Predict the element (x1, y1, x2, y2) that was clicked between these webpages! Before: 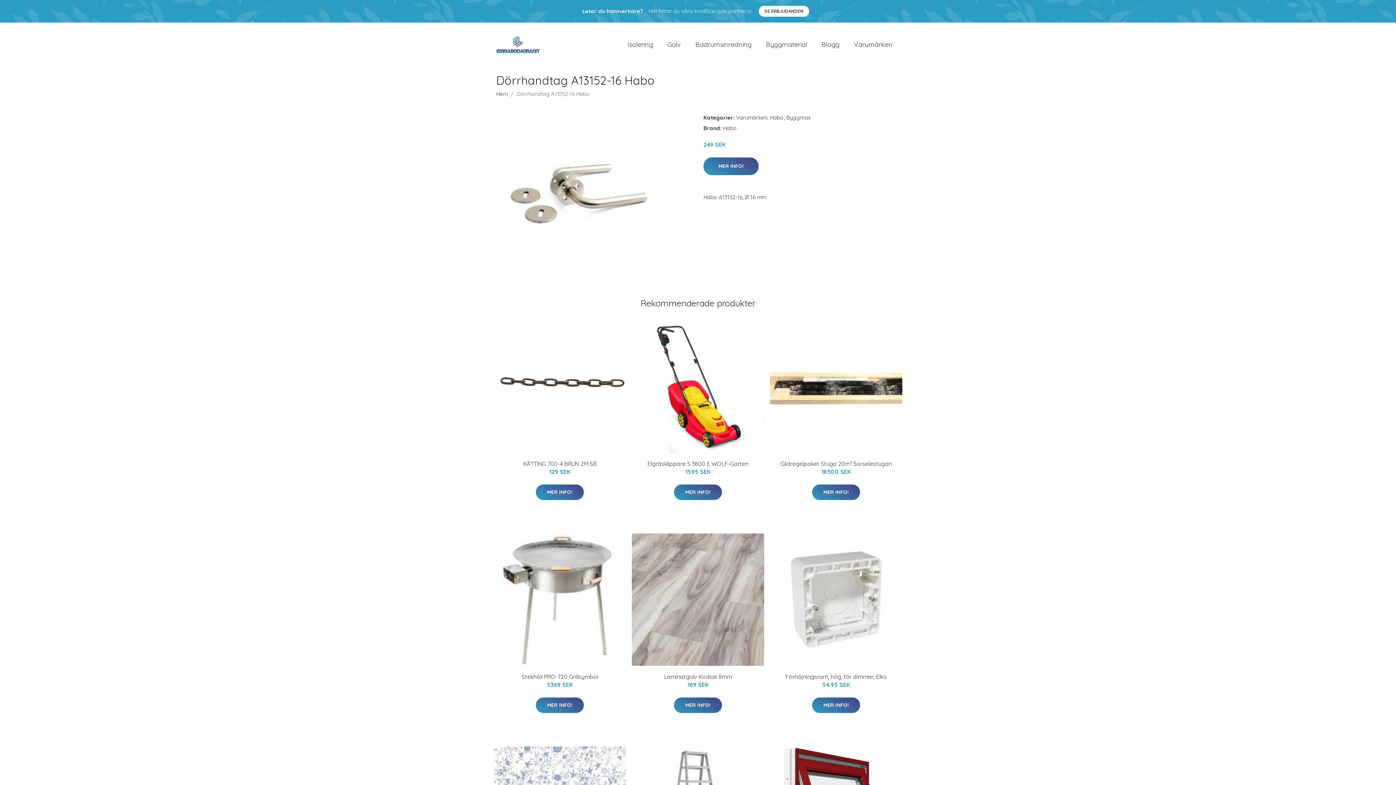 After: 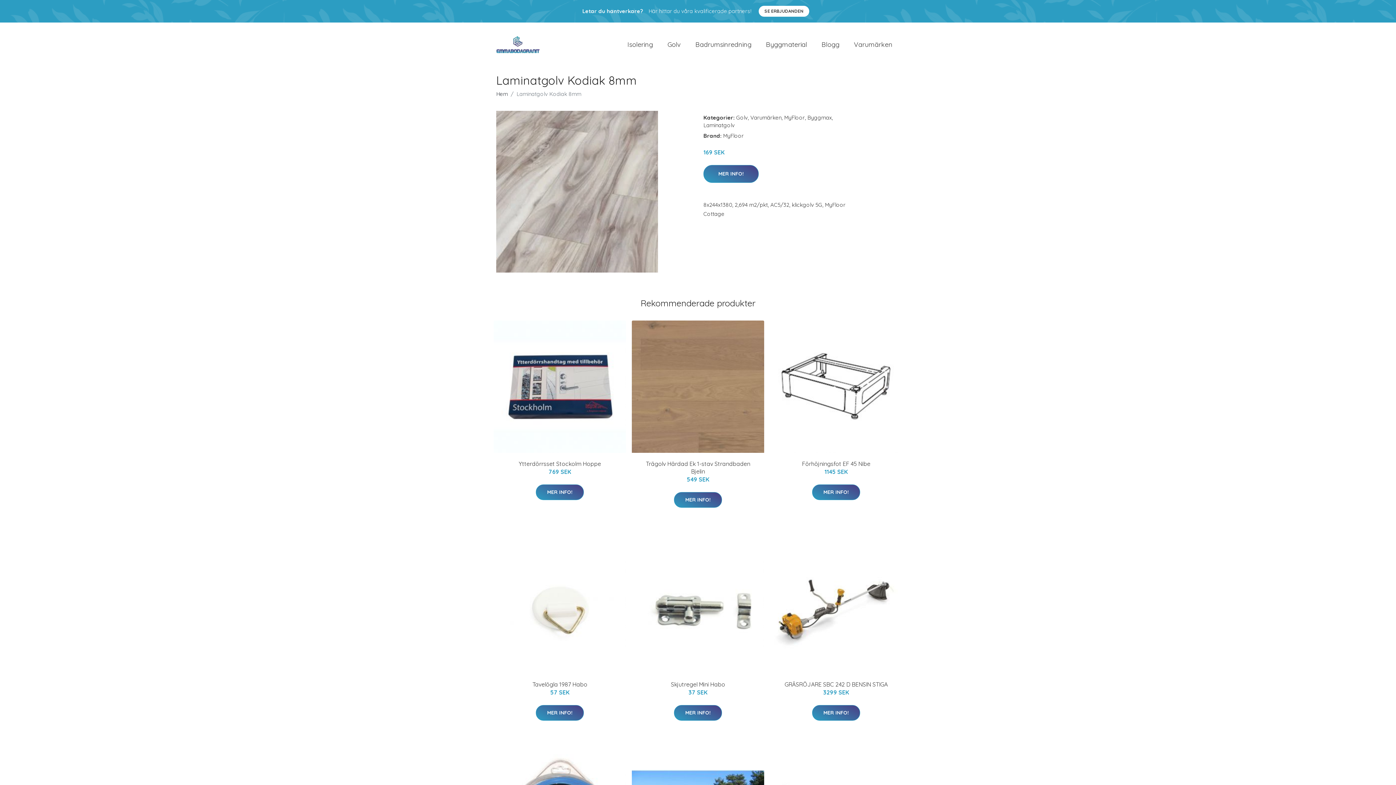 Action: label: Laminatgolv Kodiak 8mm bbox: (664, 673, 732, 680)